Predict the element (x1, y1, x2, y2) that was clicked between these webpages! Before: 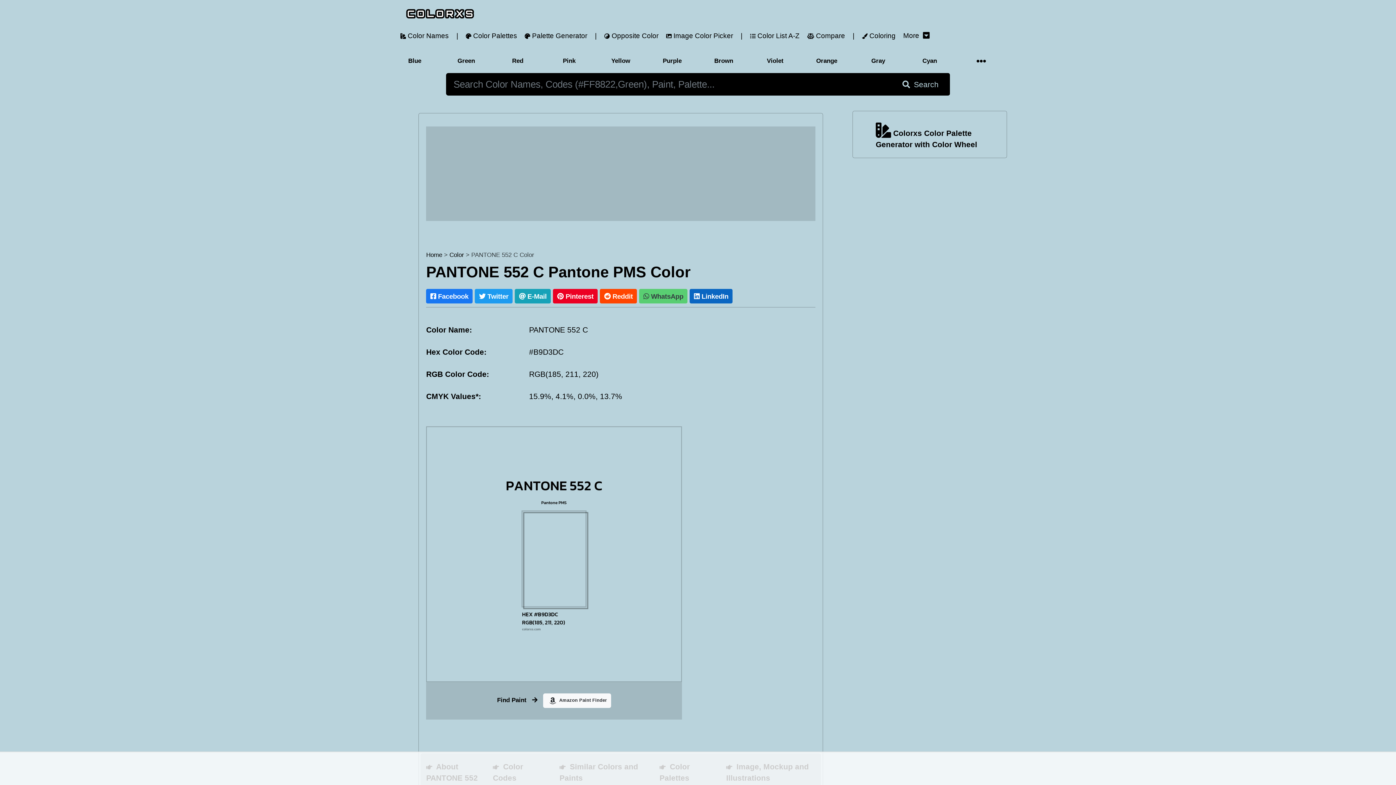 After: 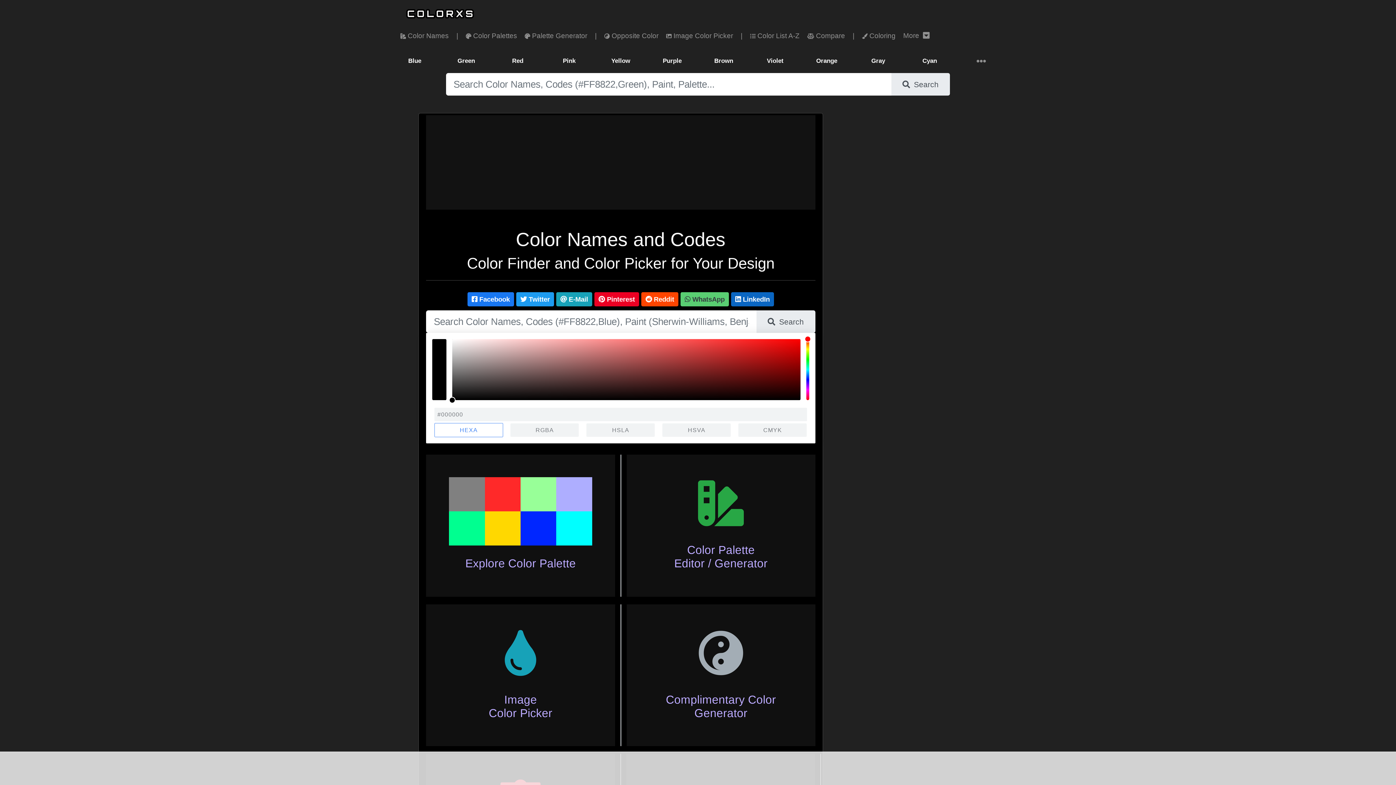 Action: bbox: (426, 251, 442, 258) label: Home